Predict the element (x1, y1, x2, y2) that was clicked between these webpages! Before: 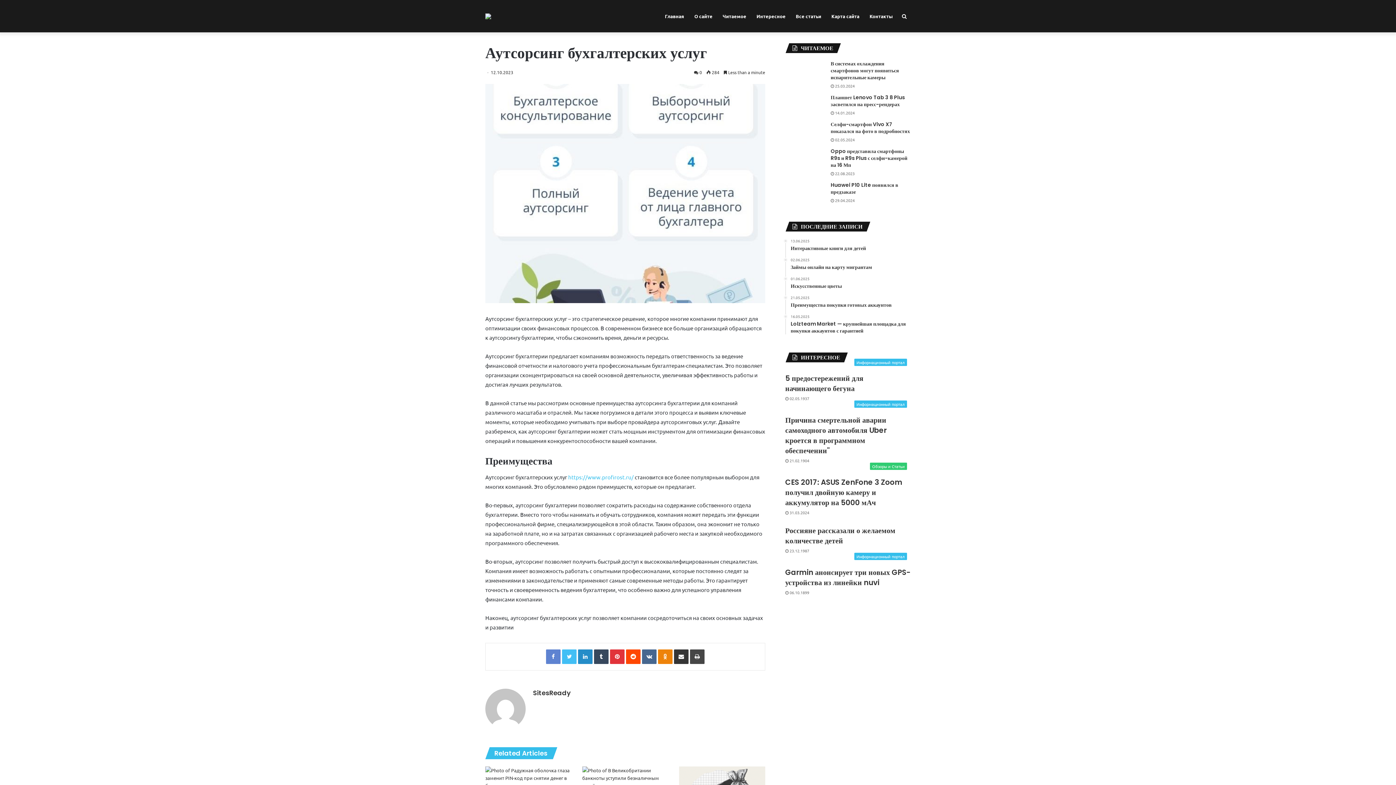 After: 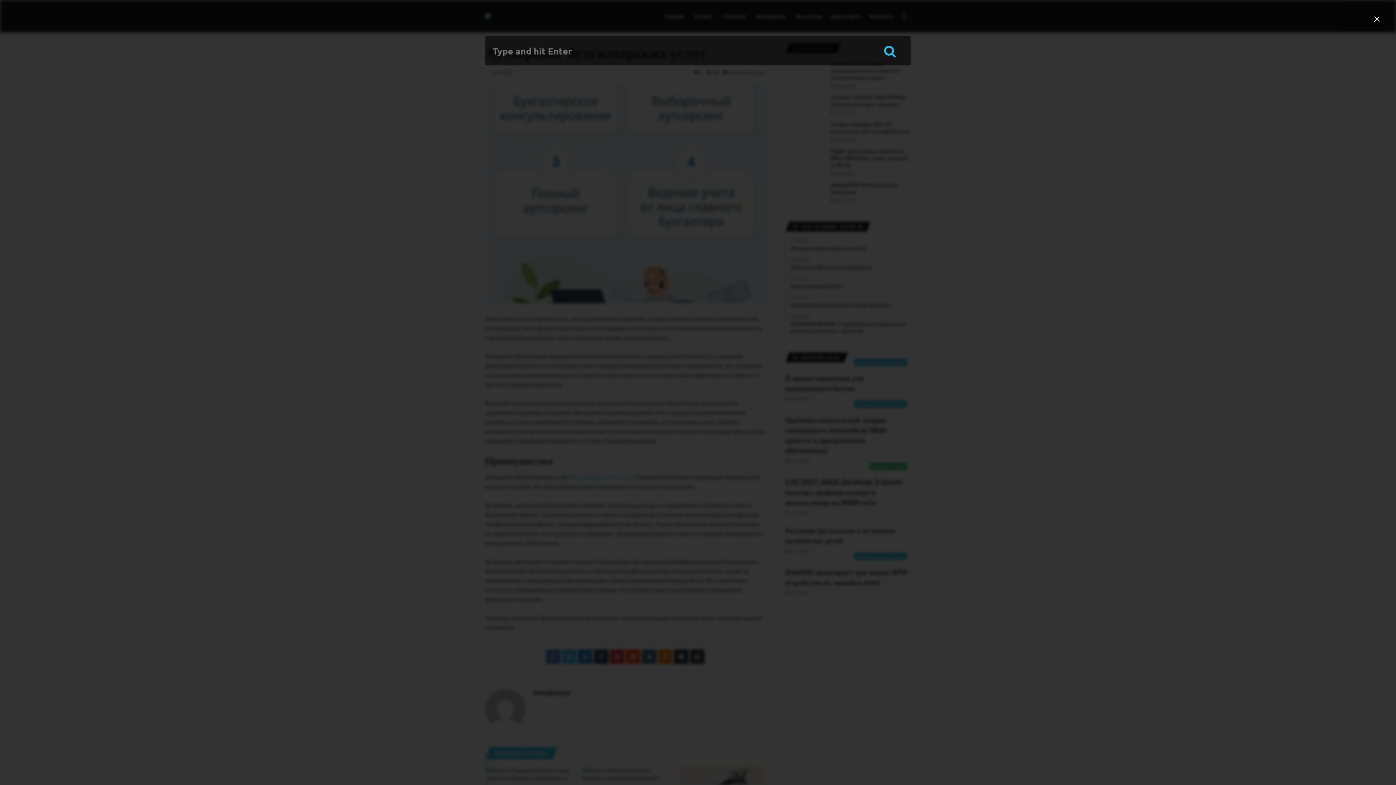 Action: bbox: (898, 0, 910, 32) label: Search for